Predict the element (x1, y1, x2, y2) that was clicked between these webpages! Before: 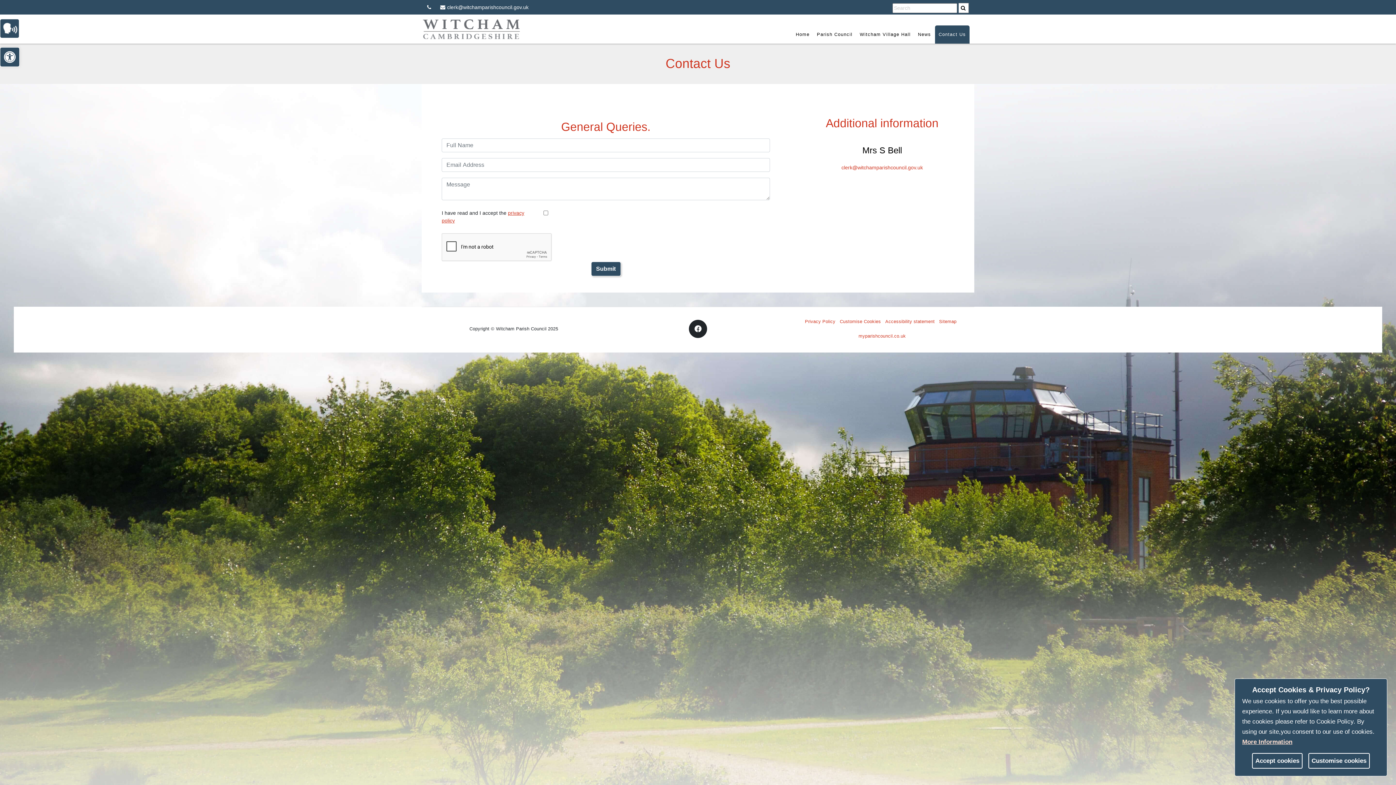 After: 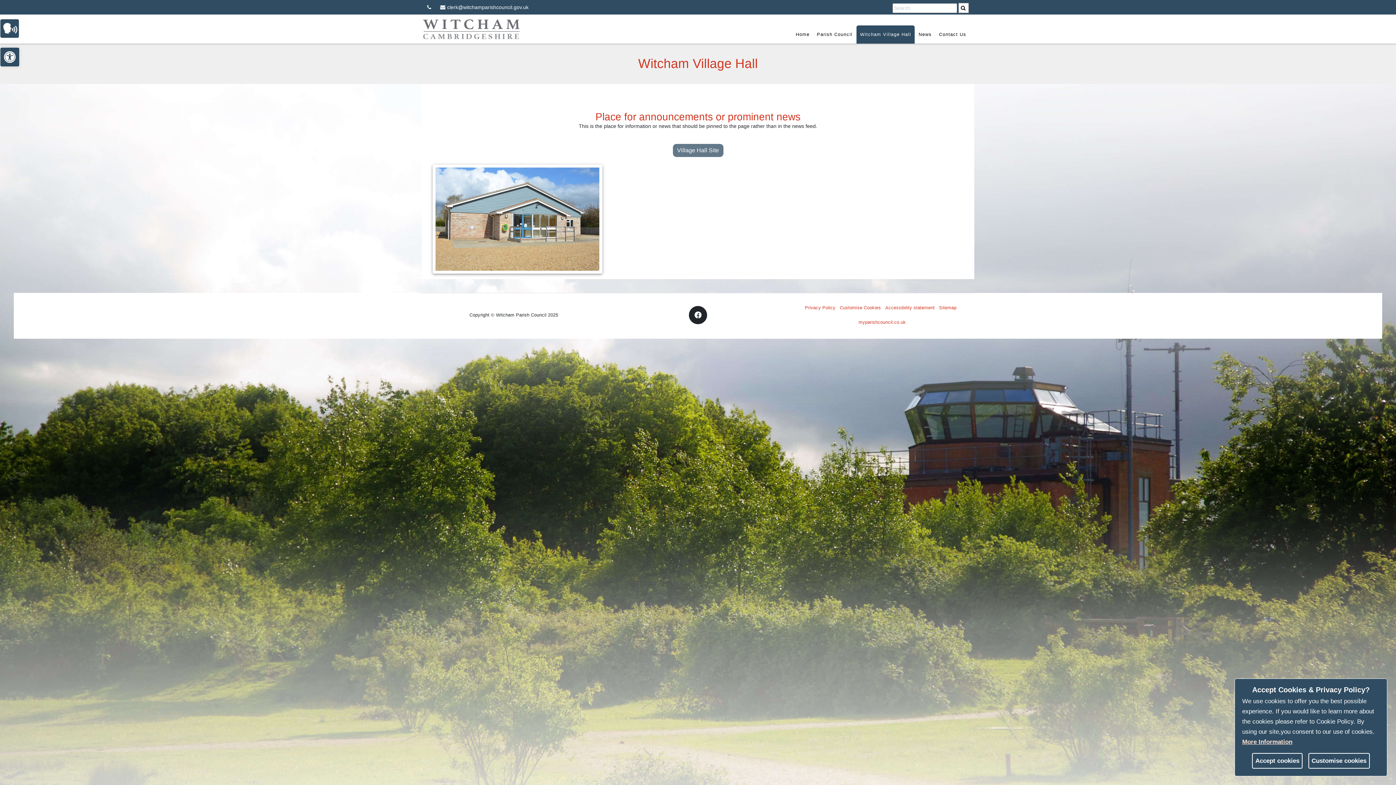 Action: bbox: (856, 25, 914, 43) label: Witcham Village Hall